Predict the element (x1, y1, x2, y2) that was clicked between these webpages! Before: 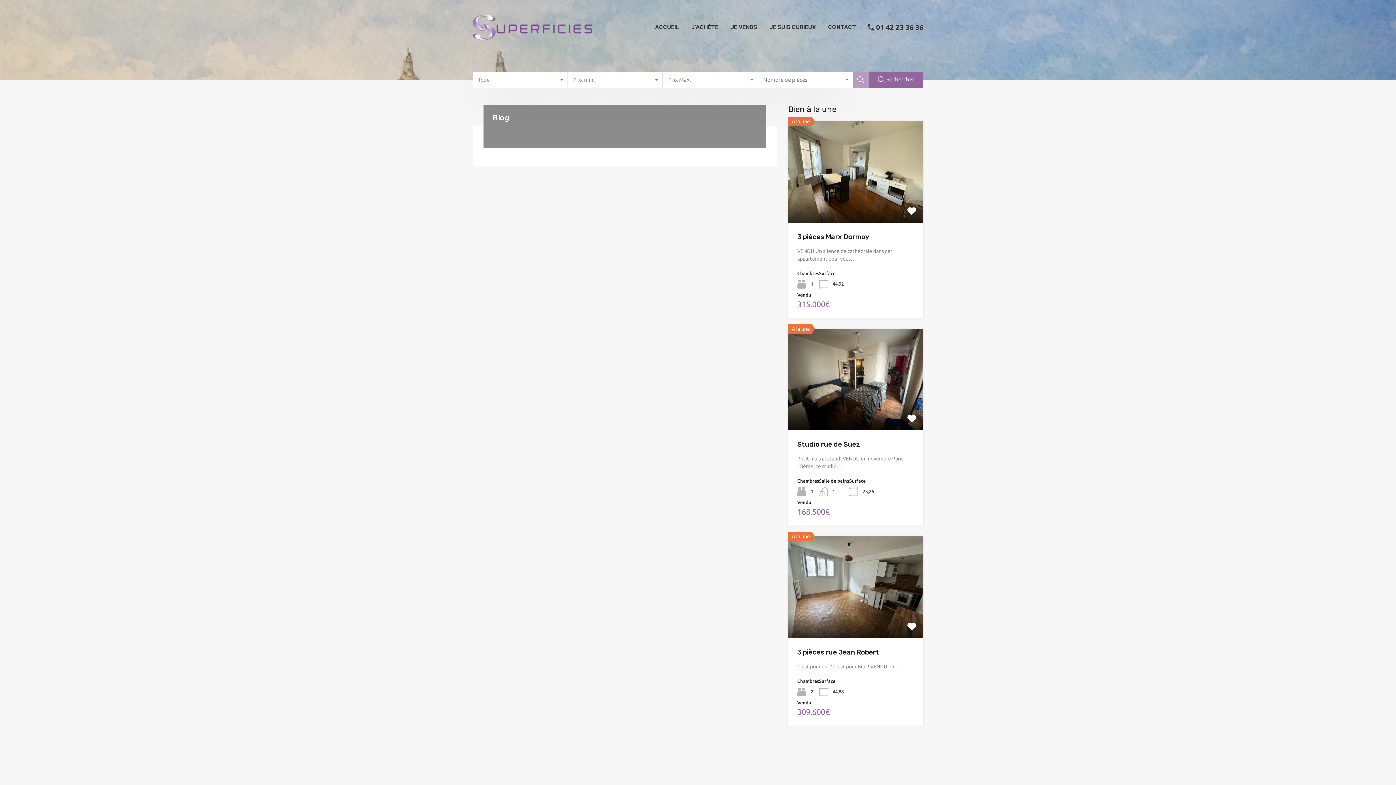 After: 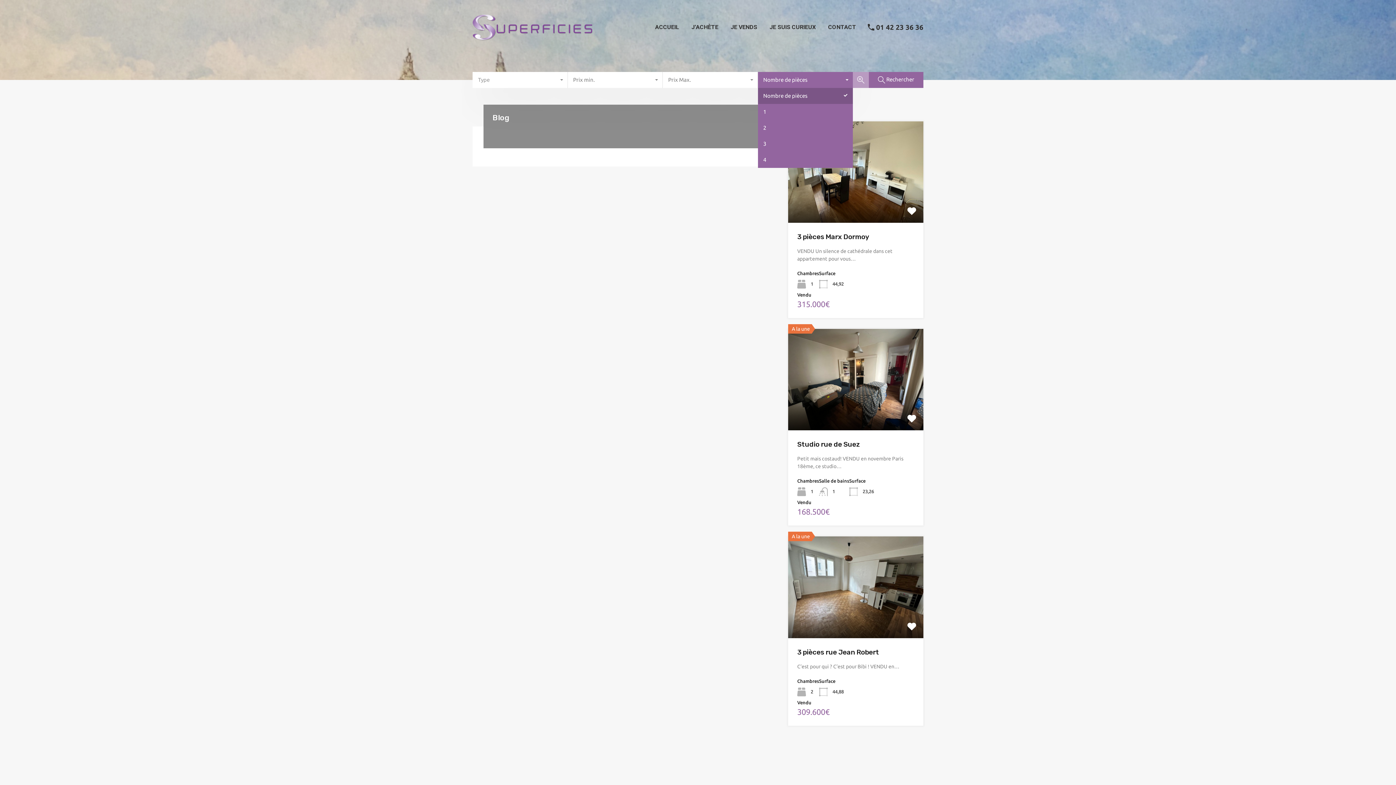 Action: label: Nombre de pièces bbox: (758, 72, 853, 88)